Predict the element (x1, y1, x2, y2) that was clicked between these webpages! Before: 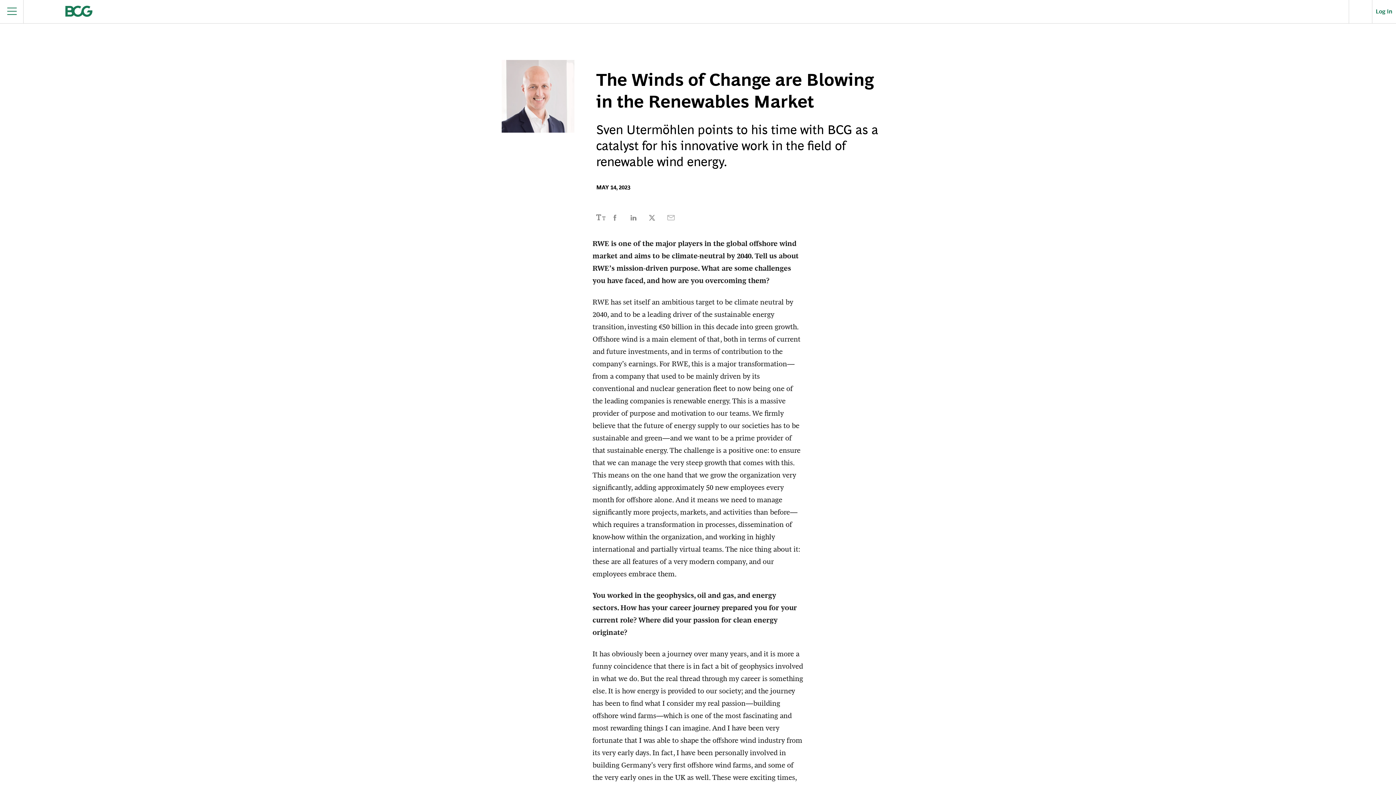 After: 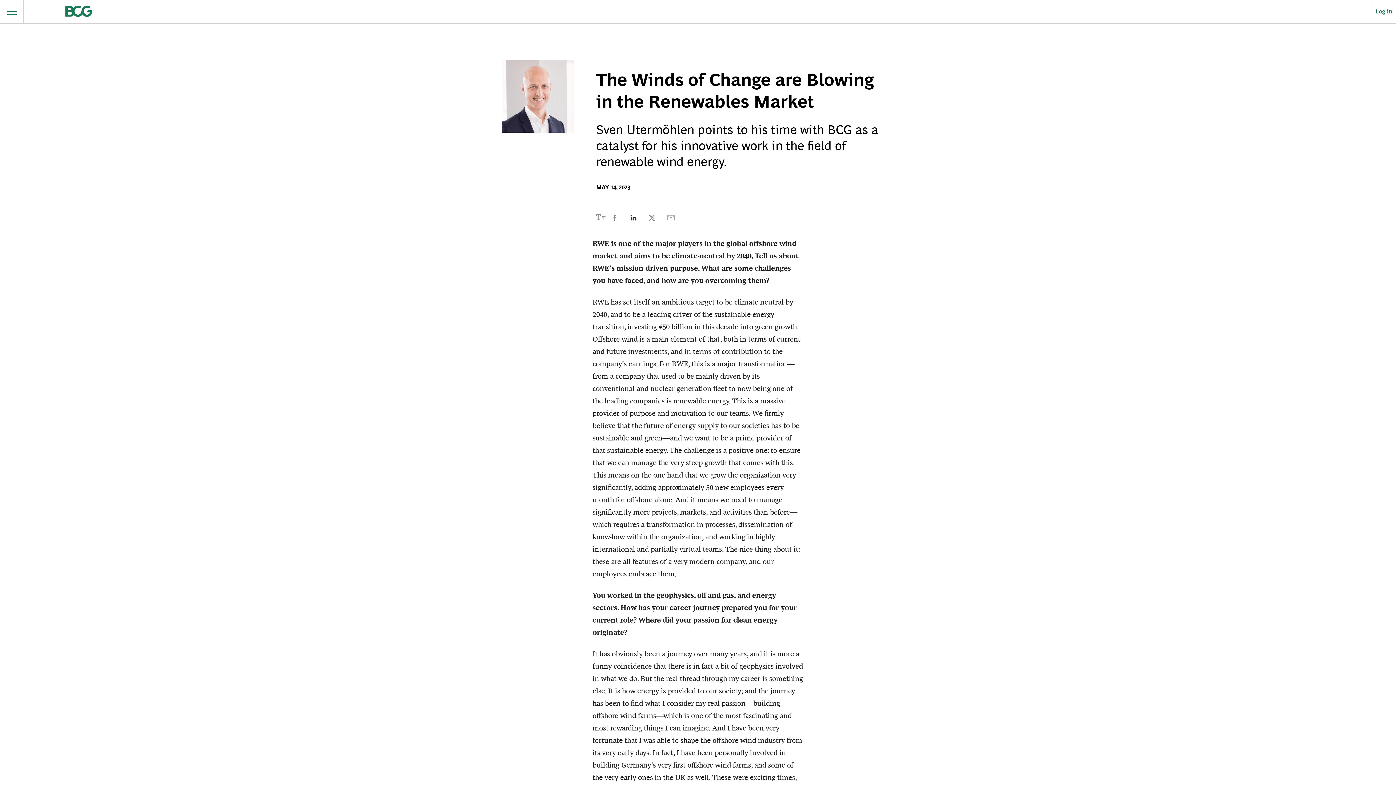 Action: label:   bbox: (626, 212, 645, 221)